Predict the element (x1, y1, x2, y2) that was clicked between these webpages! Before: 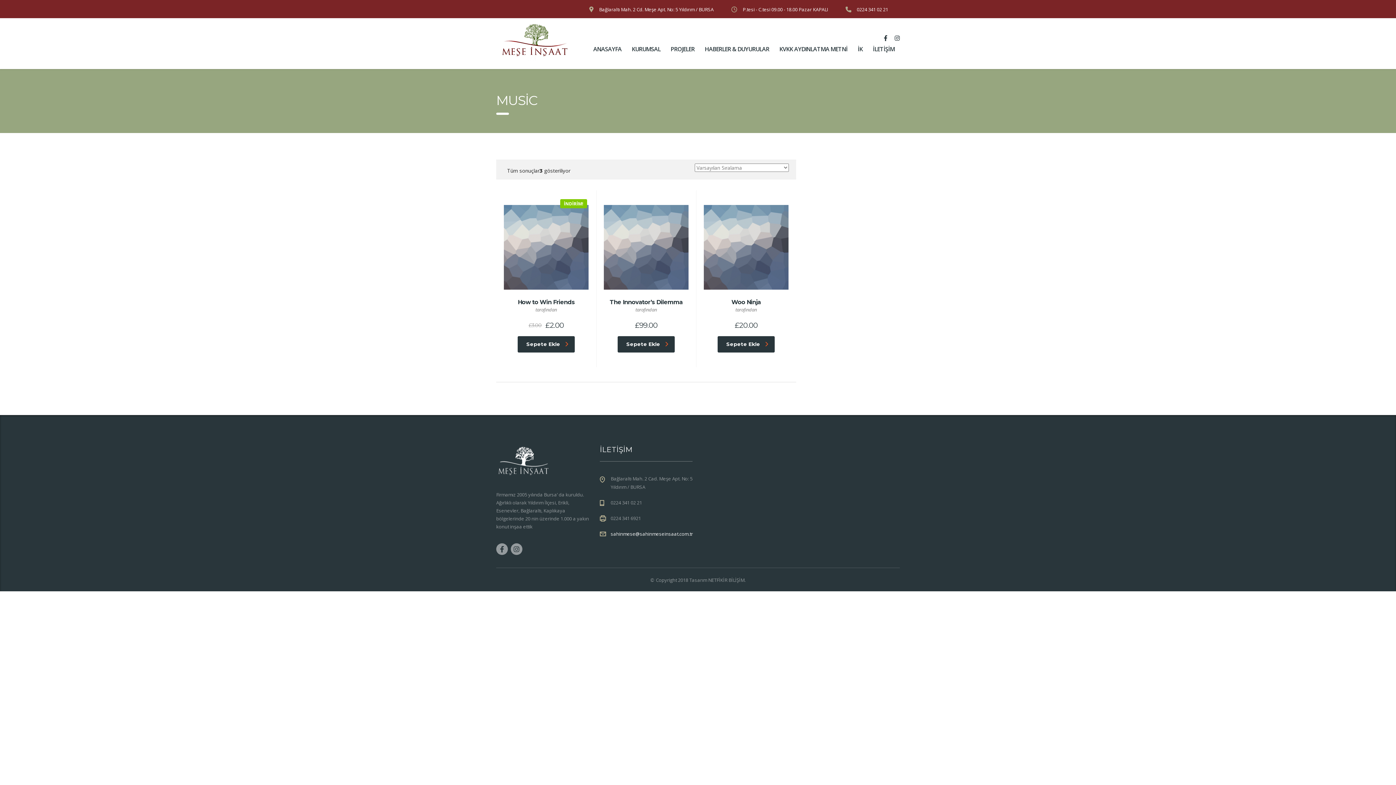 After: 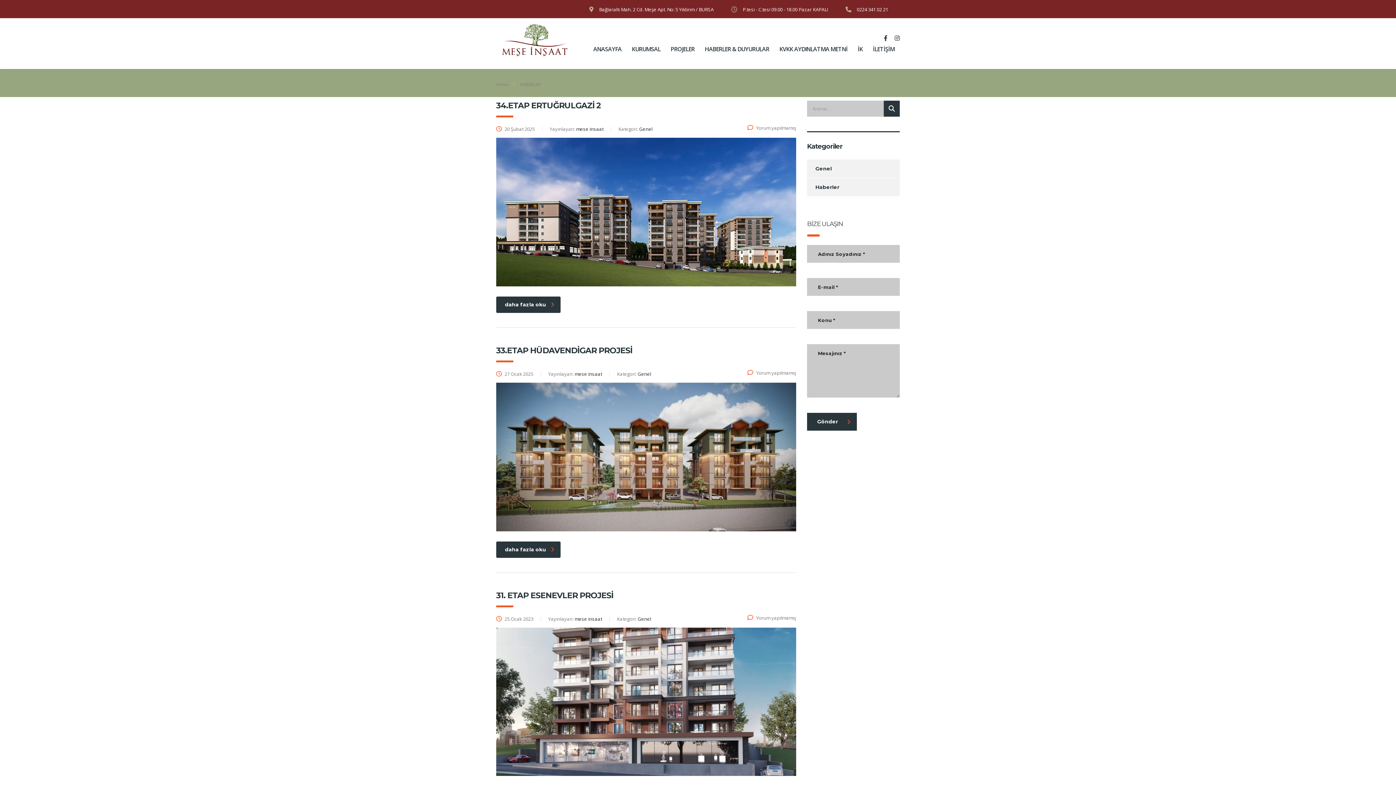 Action: bbox: (699, 41, 774, 57) label: HABERLER & DUYURULAR